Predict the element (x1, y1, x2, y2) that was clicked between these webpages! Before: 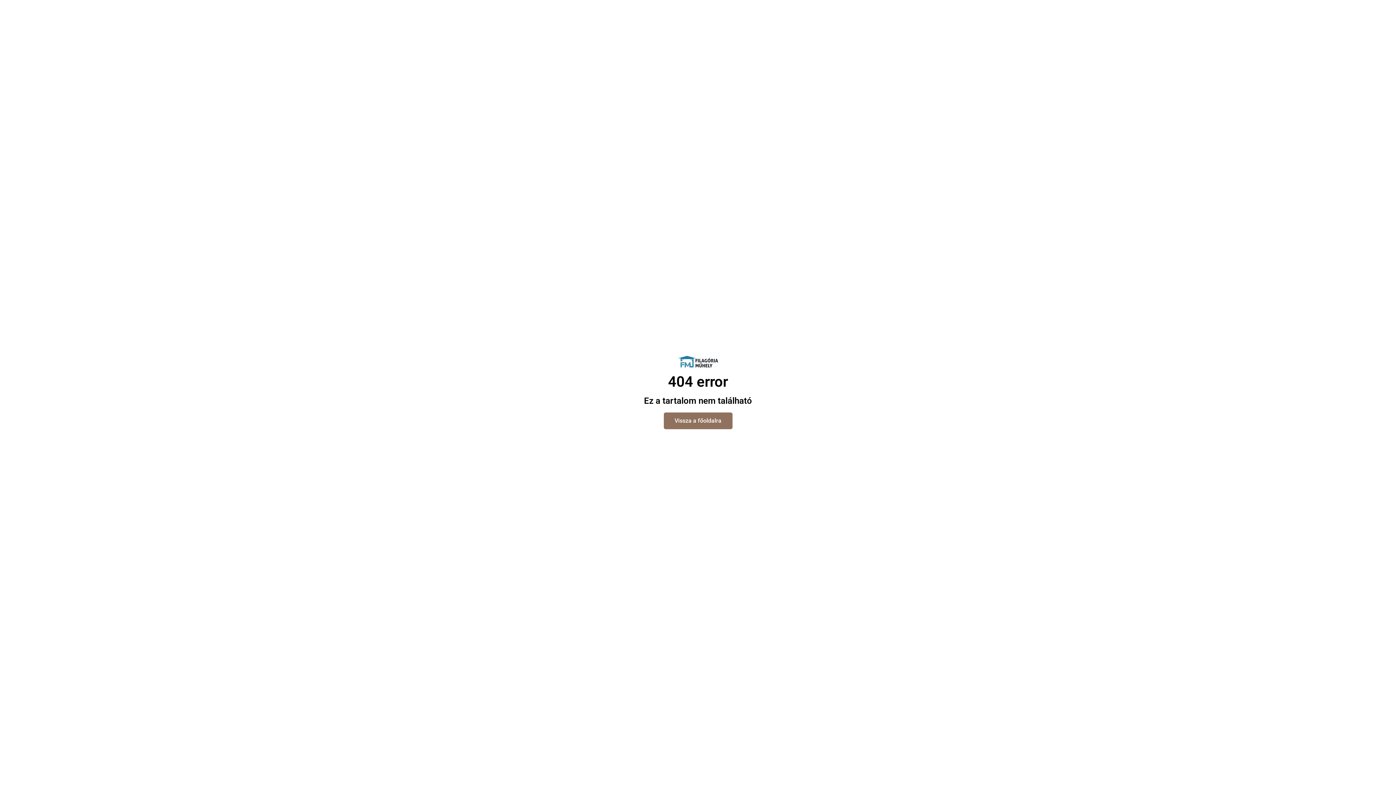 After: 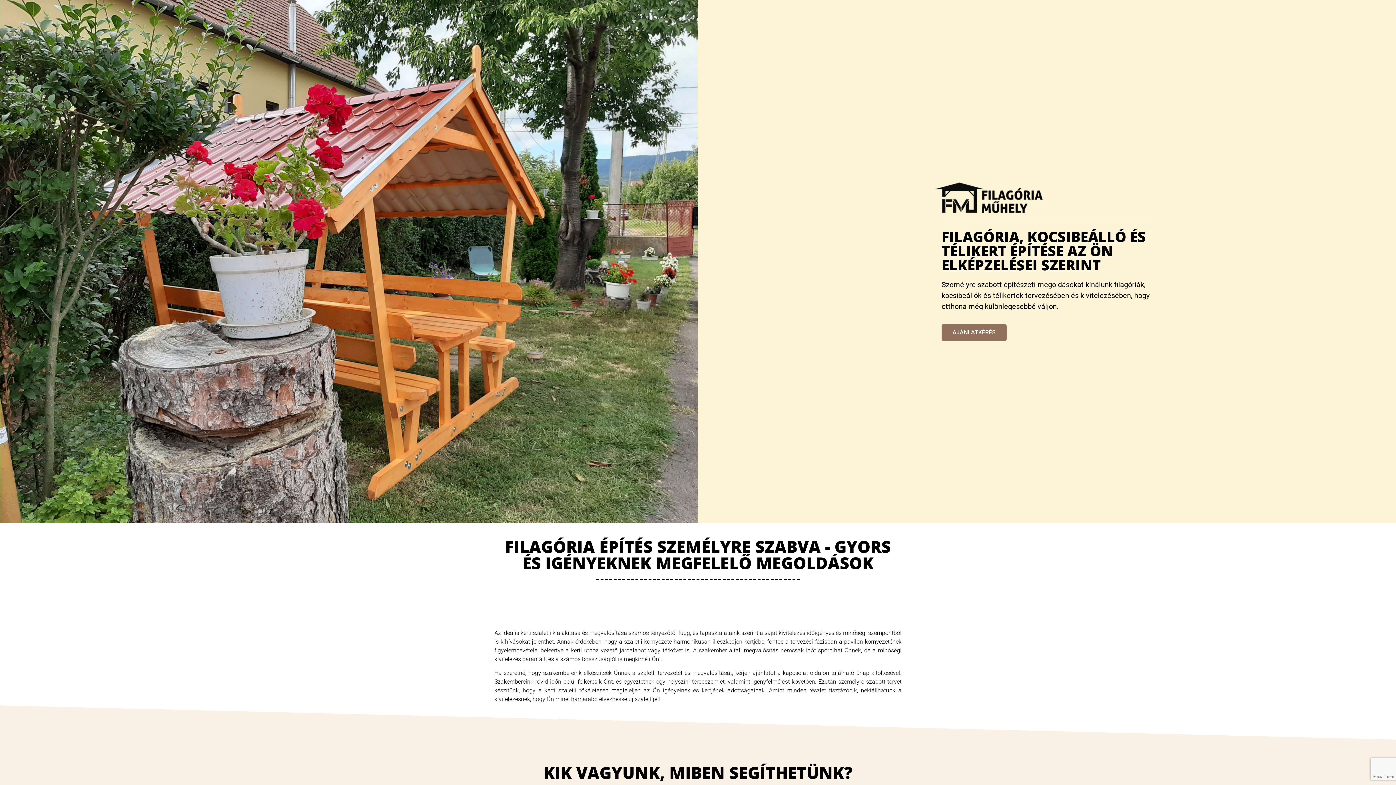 Action: label: Vissza a főoldalra bbox: (663, 412, 732, 429)